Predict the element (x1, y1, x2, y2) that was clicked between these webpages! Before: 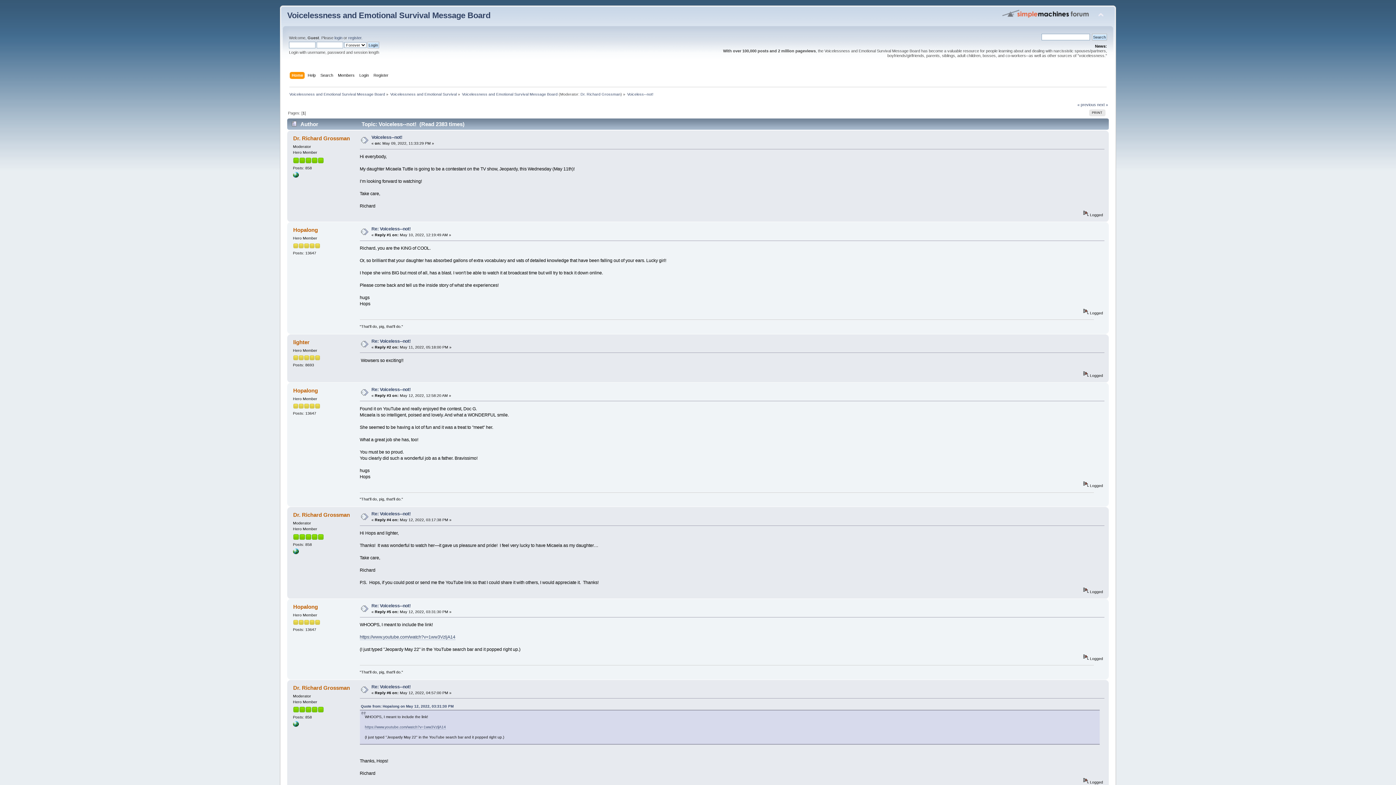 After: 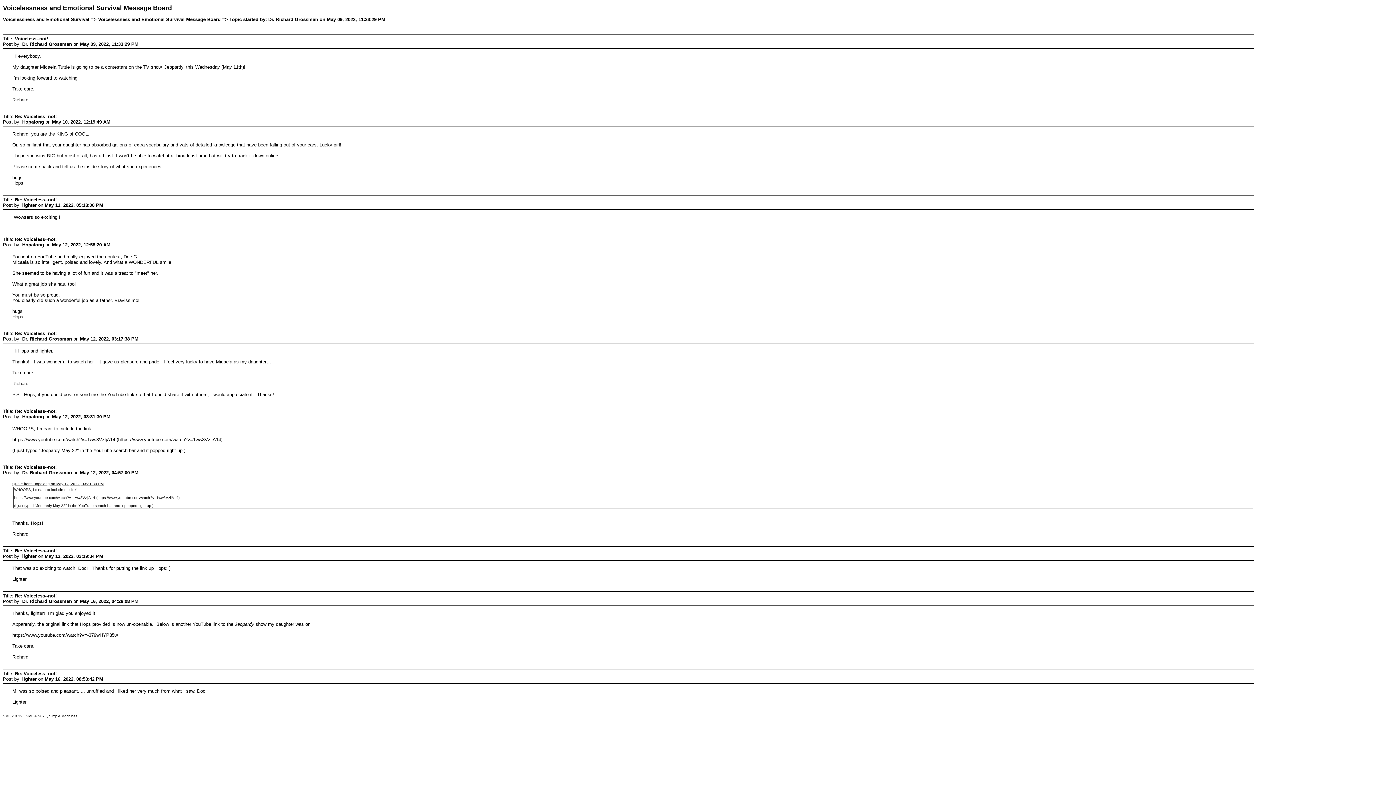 Action: label: PRINT bbox: (1089, 109, 1105, 116)